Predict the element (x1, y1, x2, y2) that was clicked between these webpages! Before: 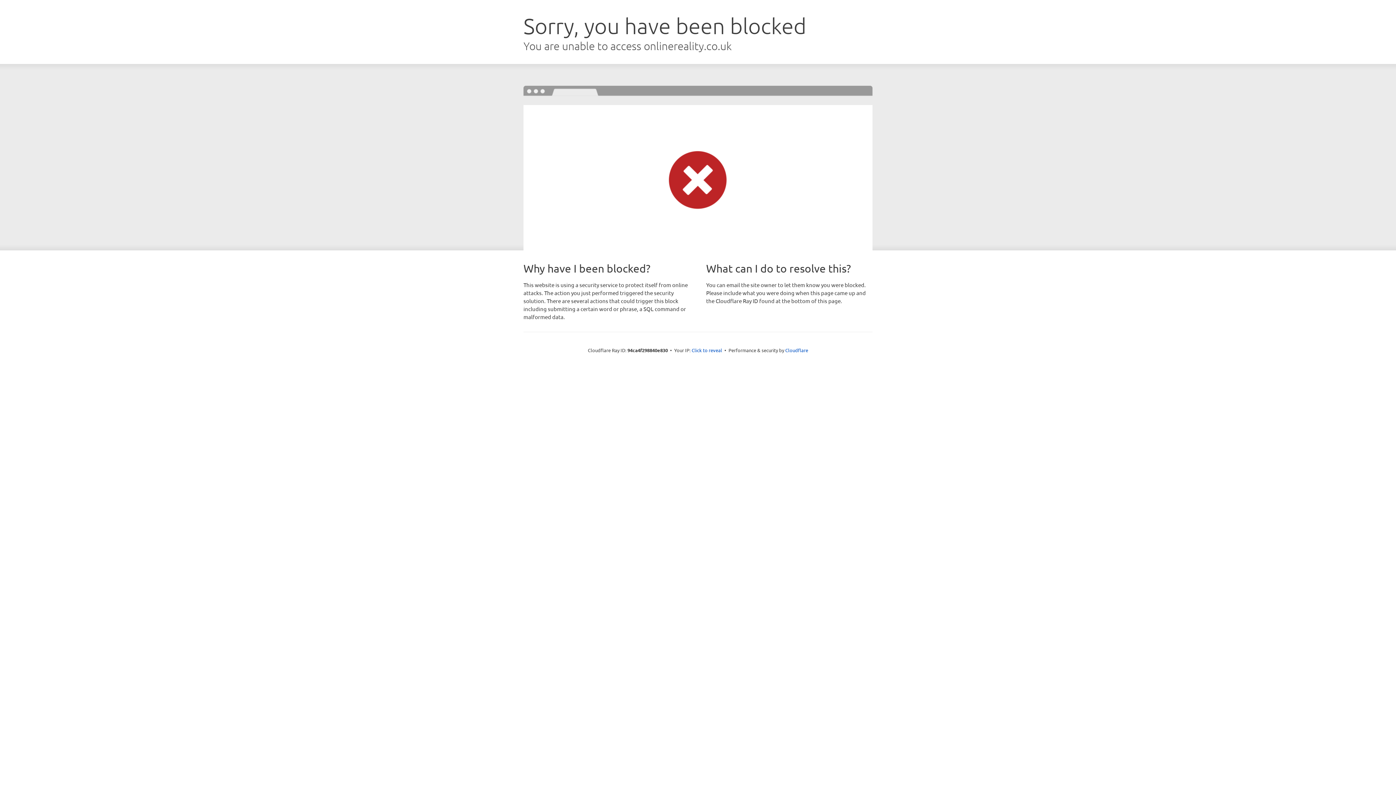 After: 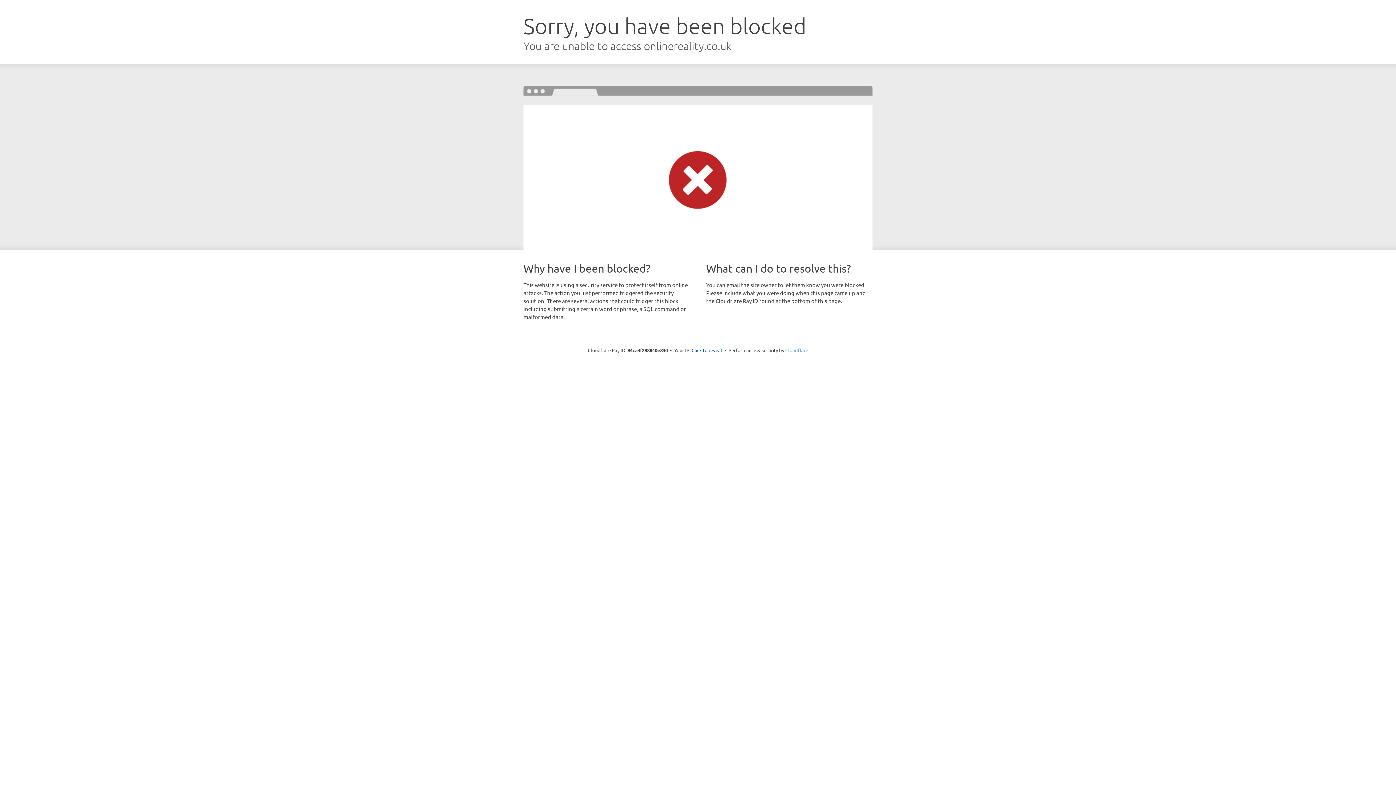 Action: bbox: (785, 347, 808, 353) label: Cloudflare